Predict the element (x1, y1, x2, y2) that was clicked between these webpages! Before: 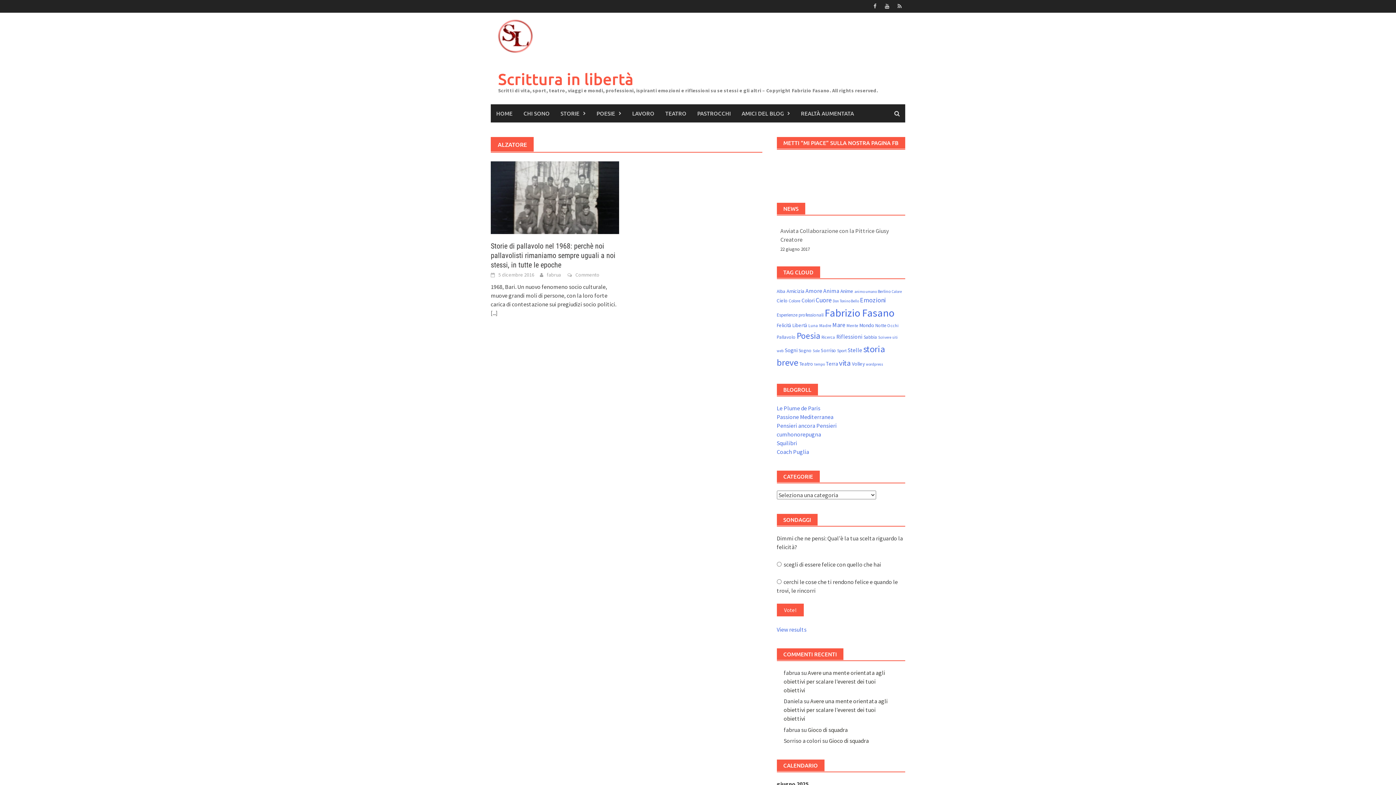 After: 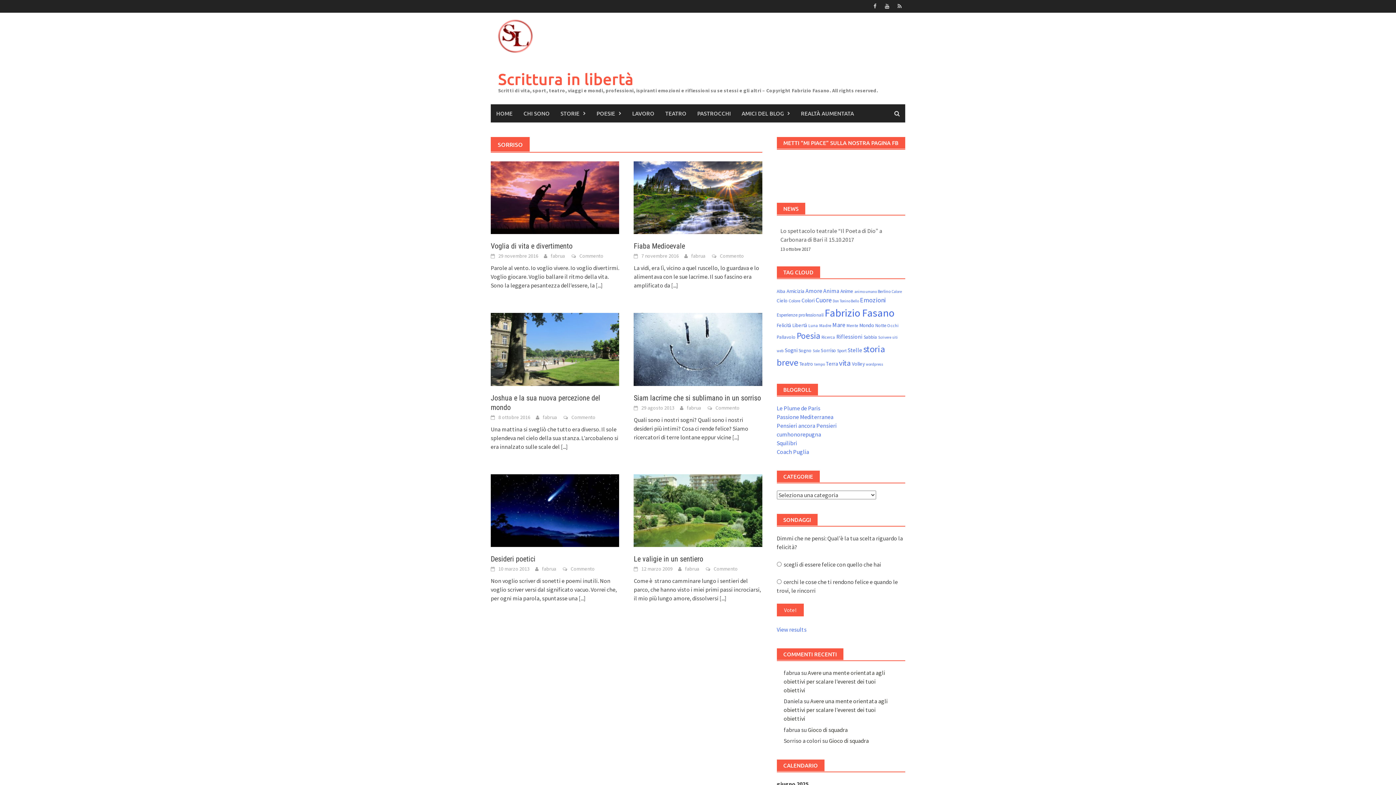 Action: label: Sorriso (6 elementi) bbox: (820, 347, 836, 353)